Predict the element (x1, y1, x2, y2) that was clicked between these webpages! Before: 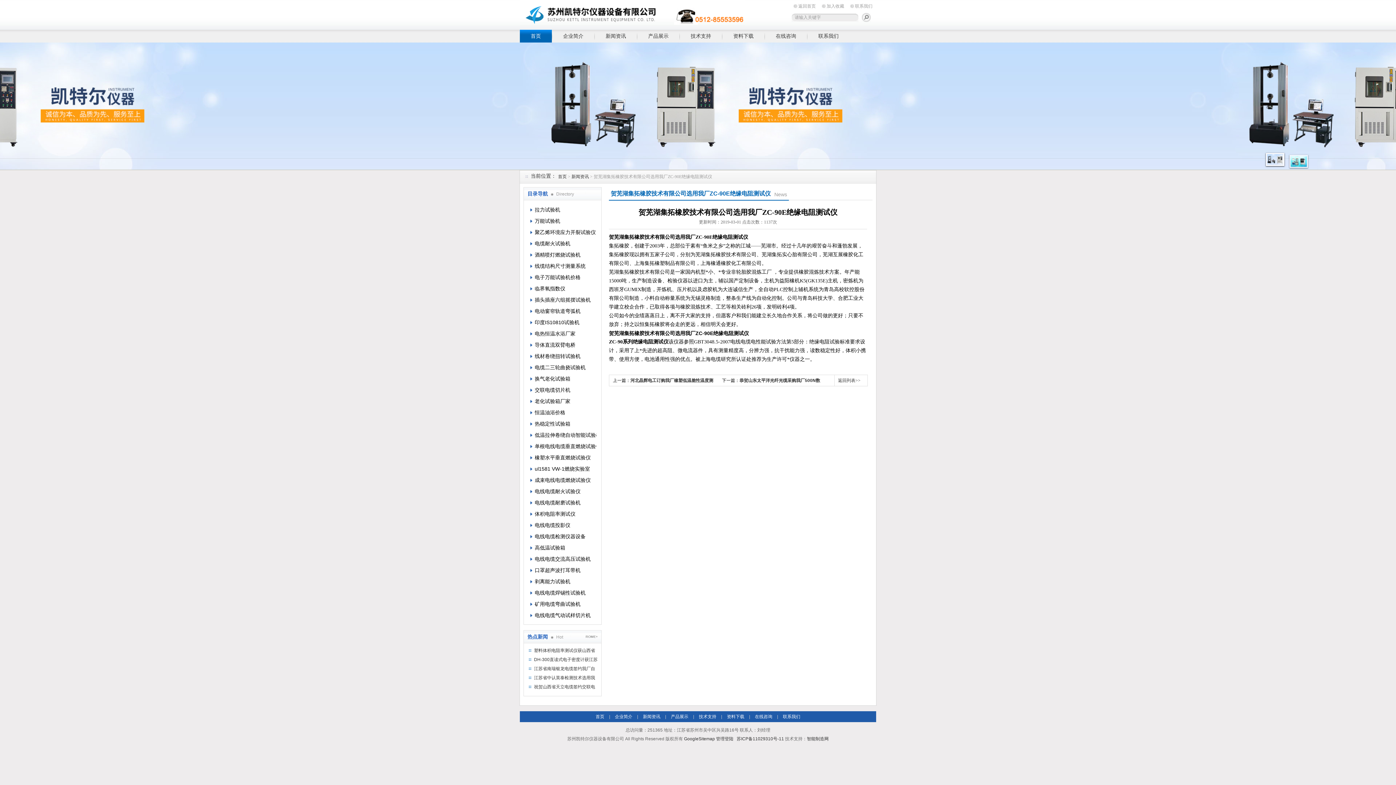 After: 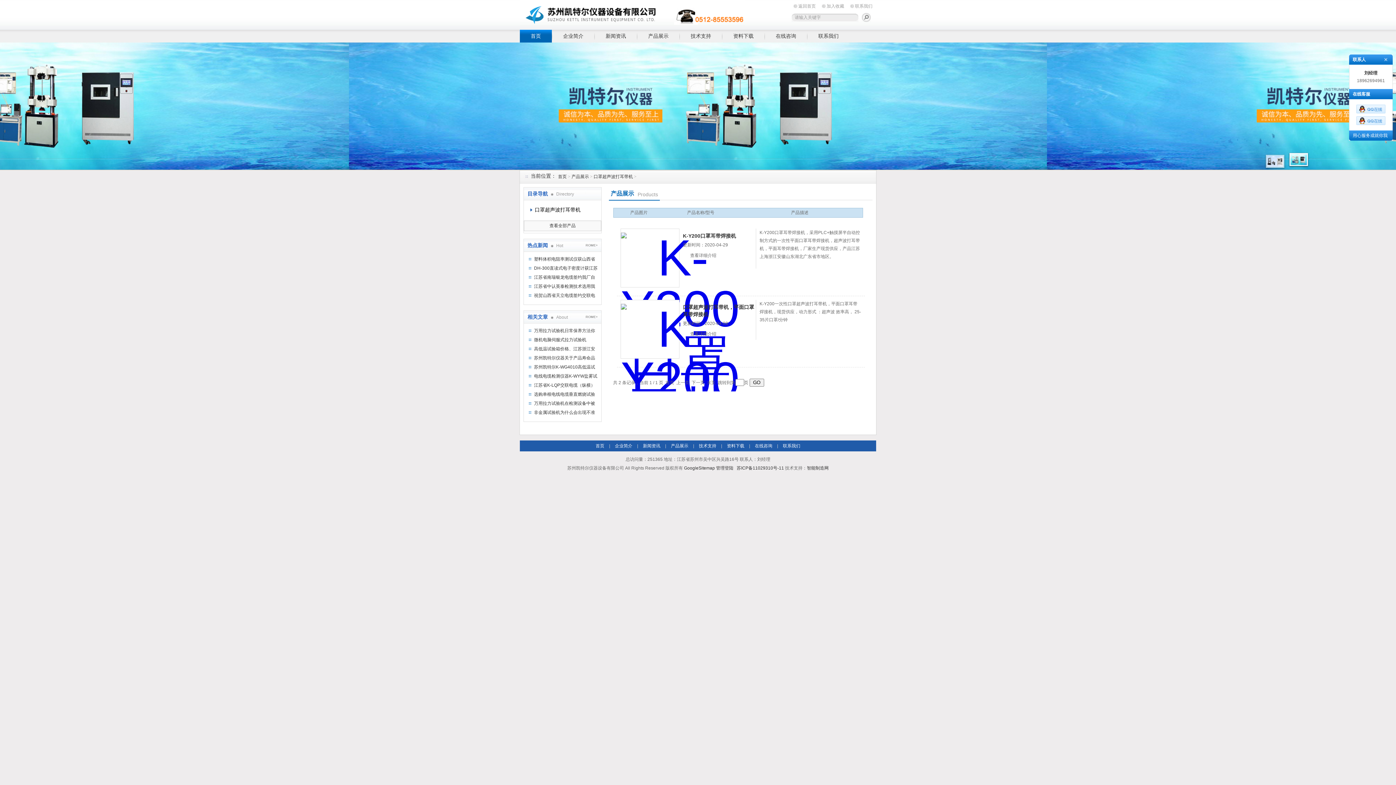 Action: bbox: (527, 565, 596, 576) label: 口罩超声波打耳带机